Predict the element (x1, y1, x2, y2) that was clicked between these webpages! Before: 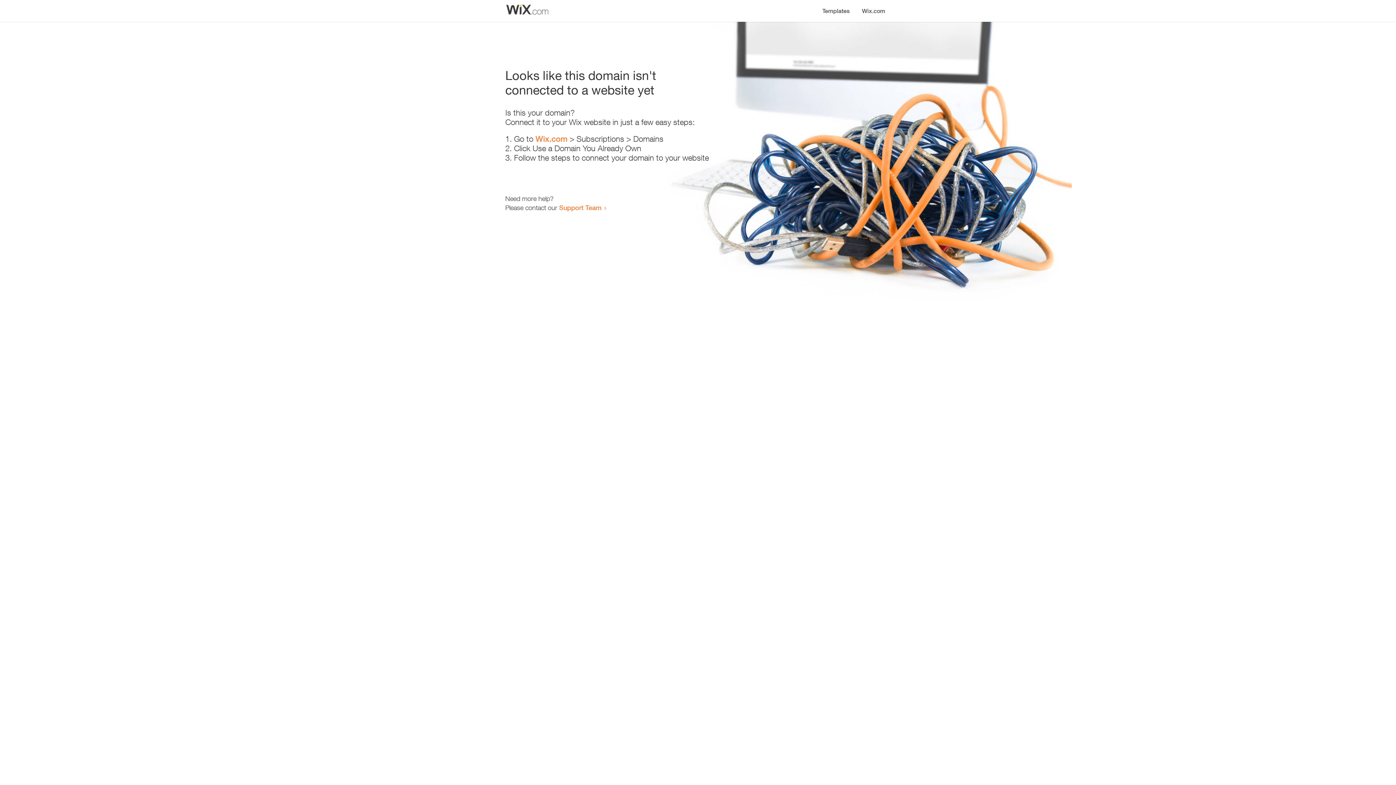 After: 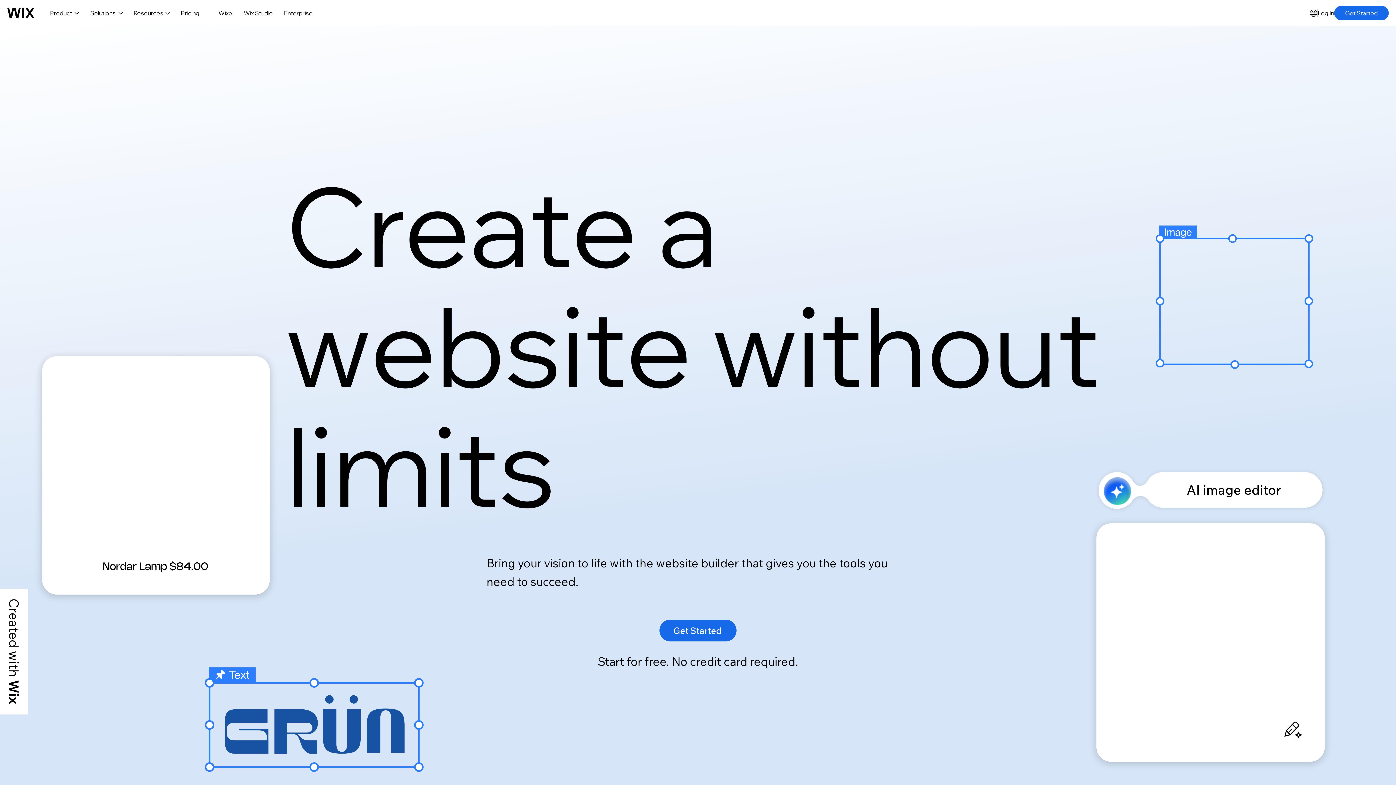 Action: label: Wix.com bbox: (535, 134, 567, 143)